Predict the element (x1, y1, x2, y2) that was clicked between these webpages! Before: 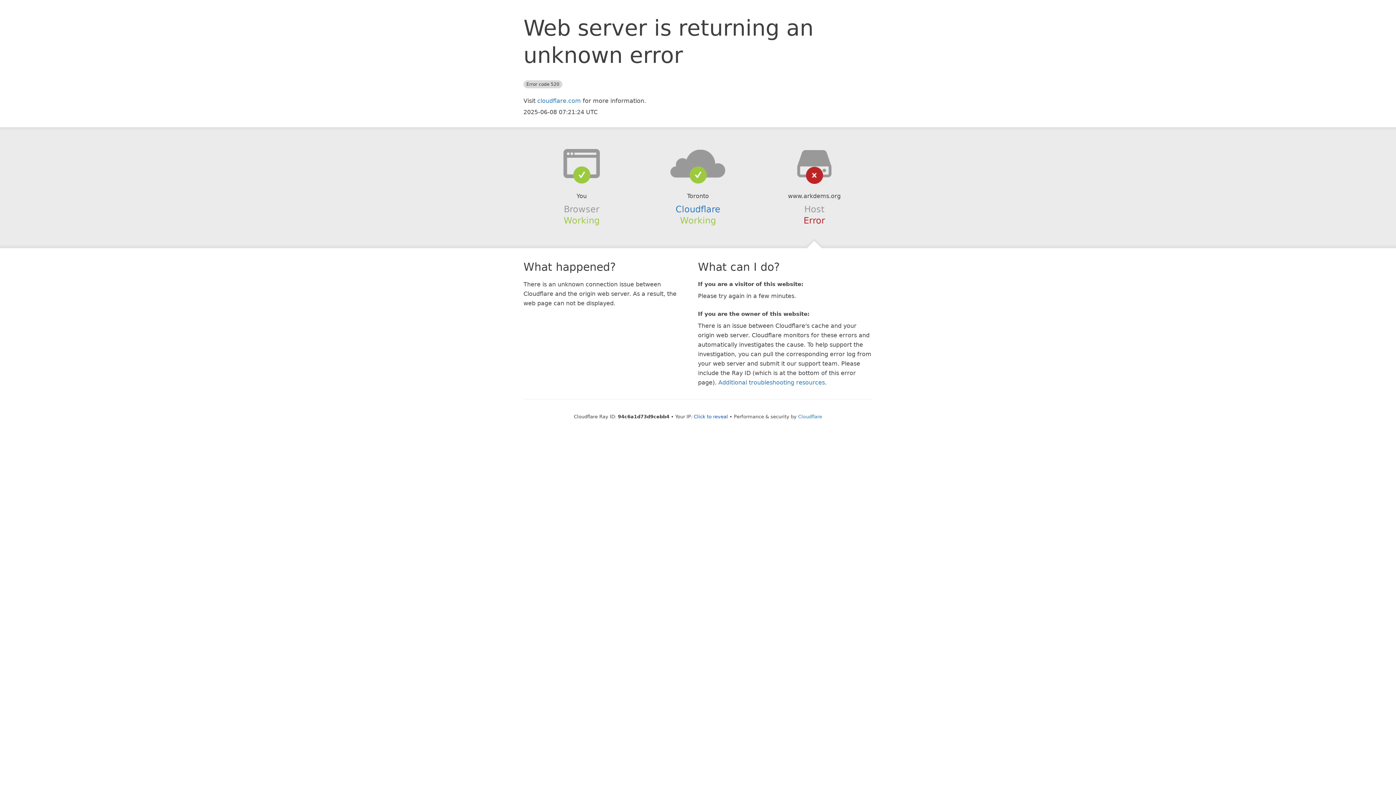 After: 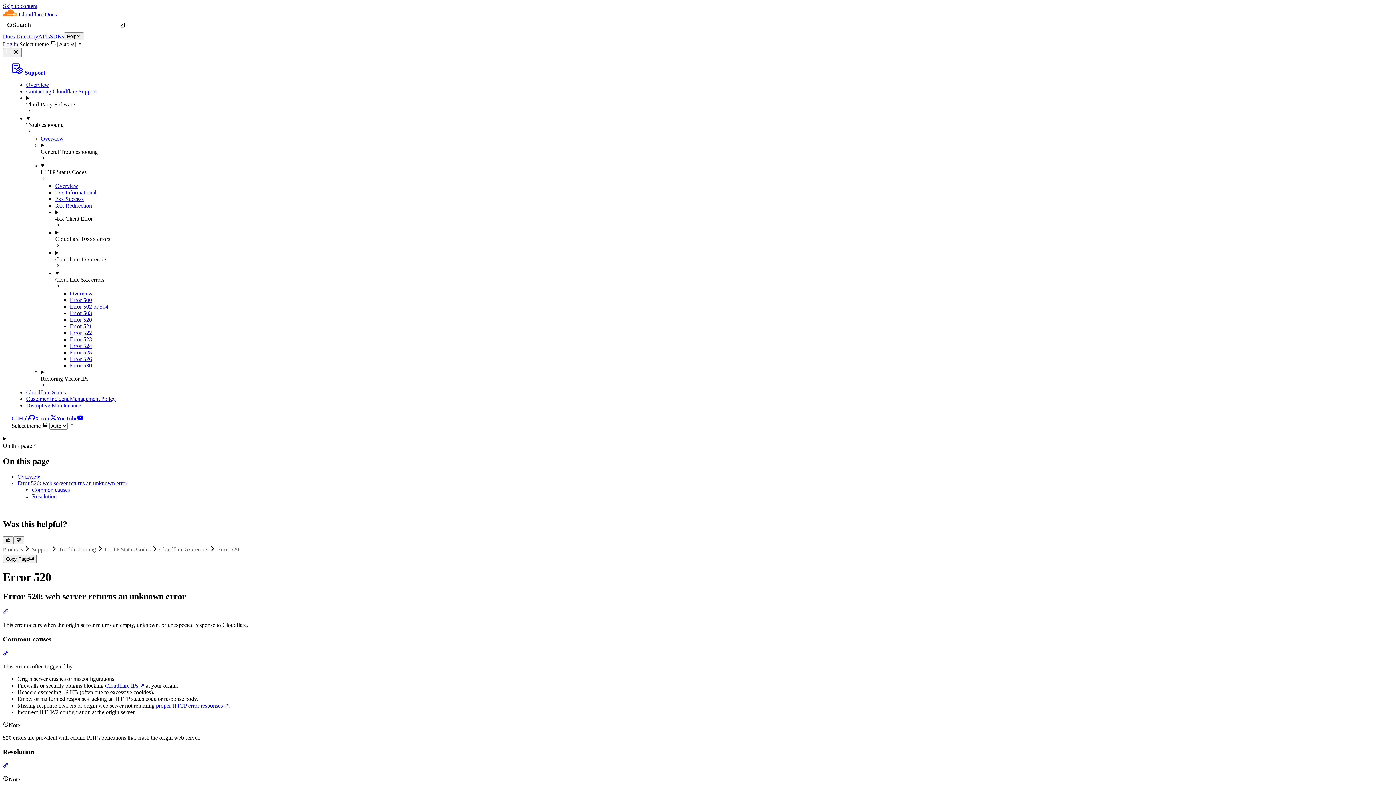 Action: bbox: (718, 379, 825, 386) label: Additional troubleshooting resources